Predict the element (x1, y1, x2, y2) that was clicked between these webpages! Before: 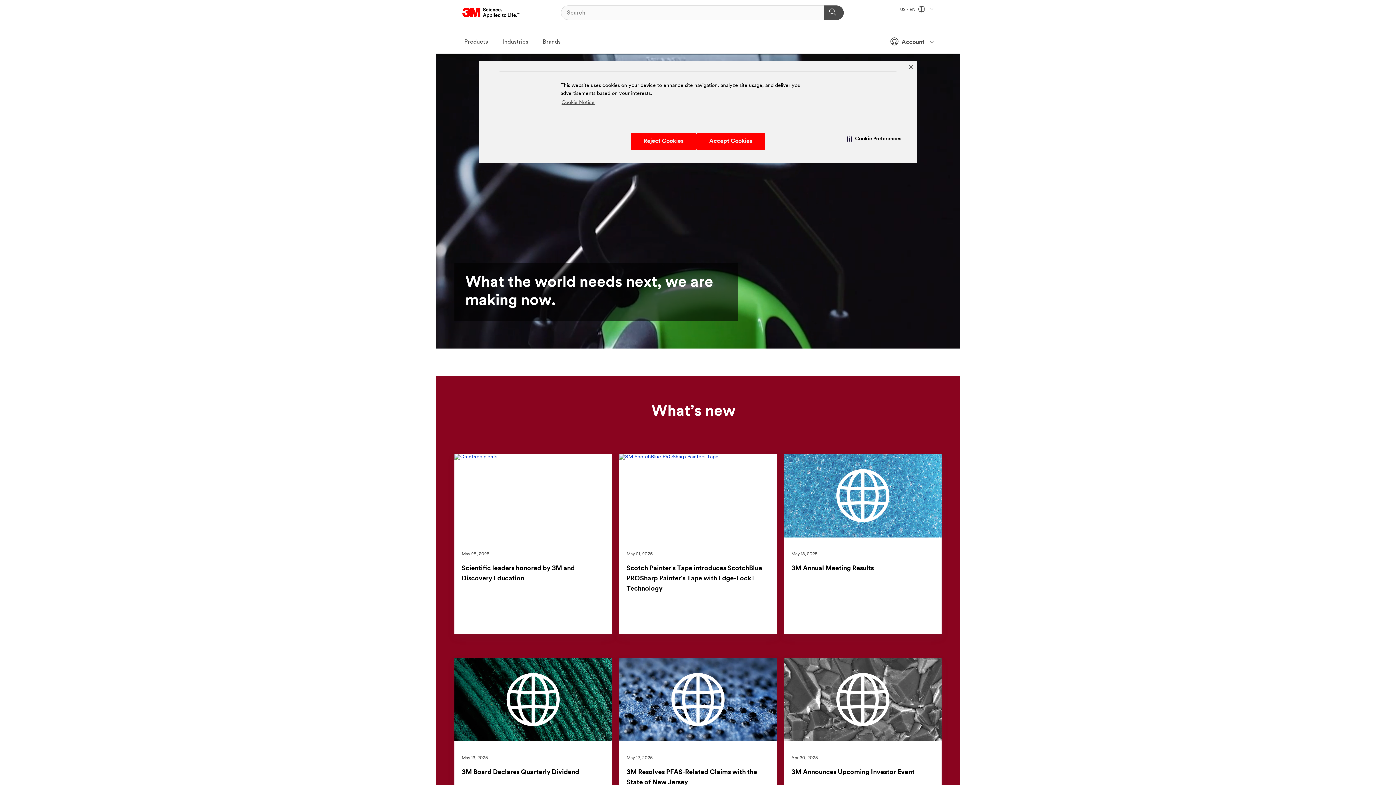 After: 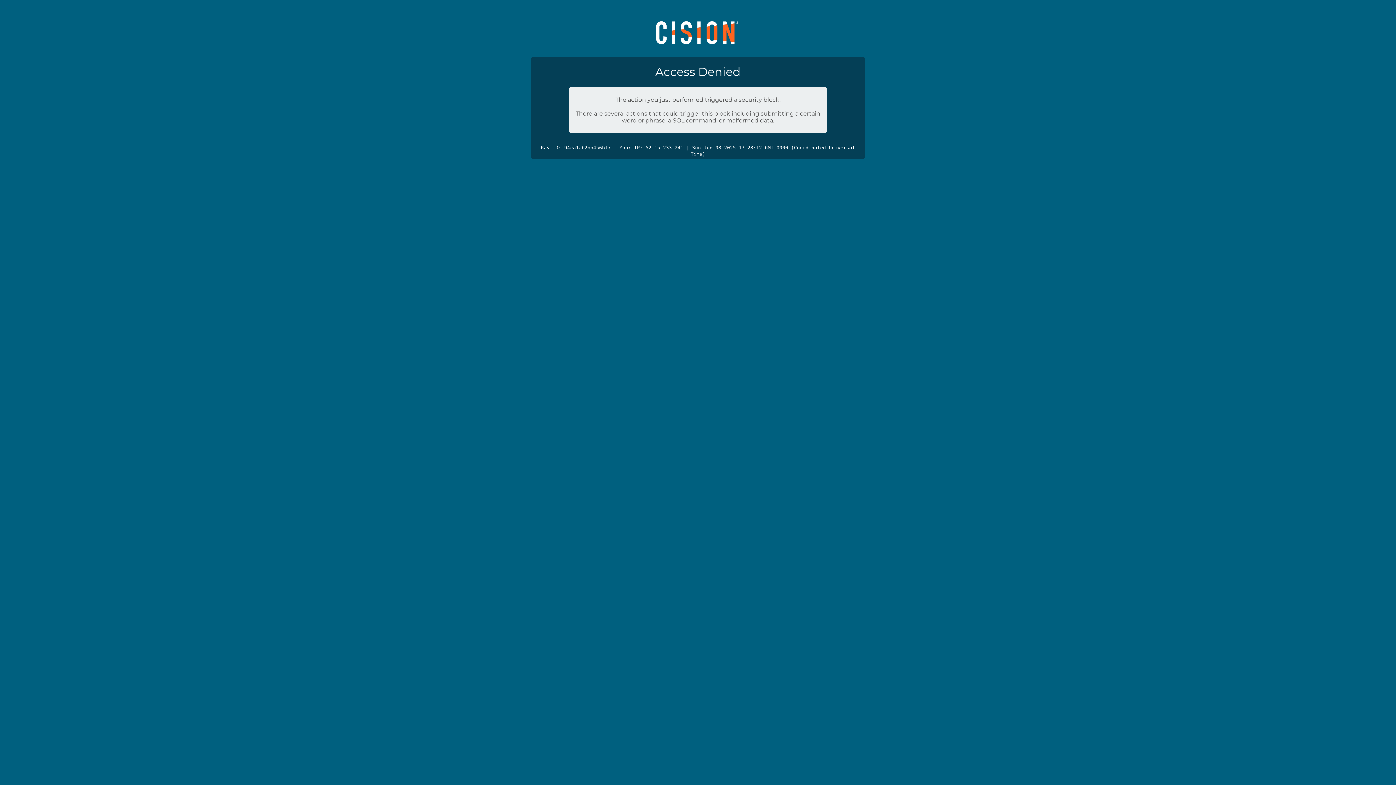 Action: bbox: (619, 658, 776, 815) label: 3M Resolves PFAS-Related Claims with the State of New Jersey